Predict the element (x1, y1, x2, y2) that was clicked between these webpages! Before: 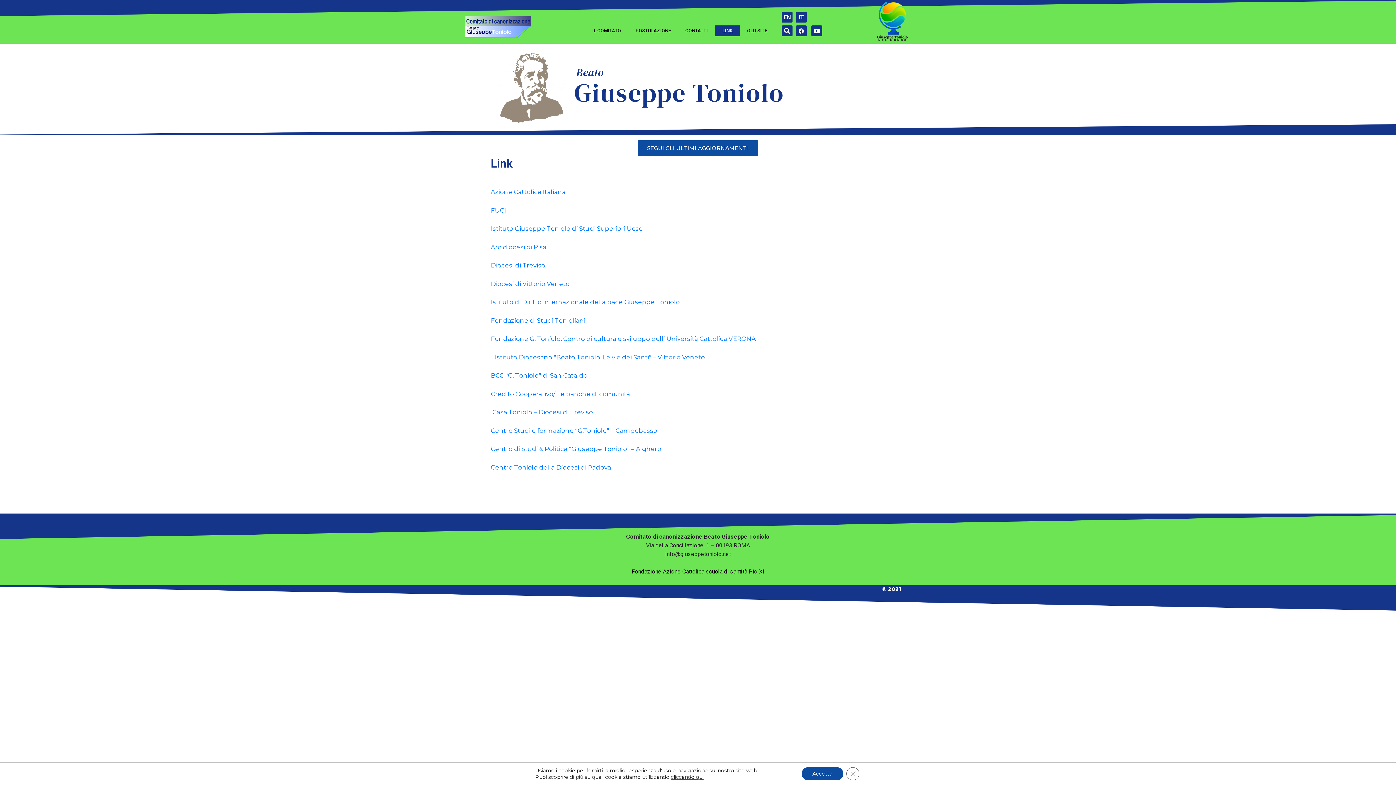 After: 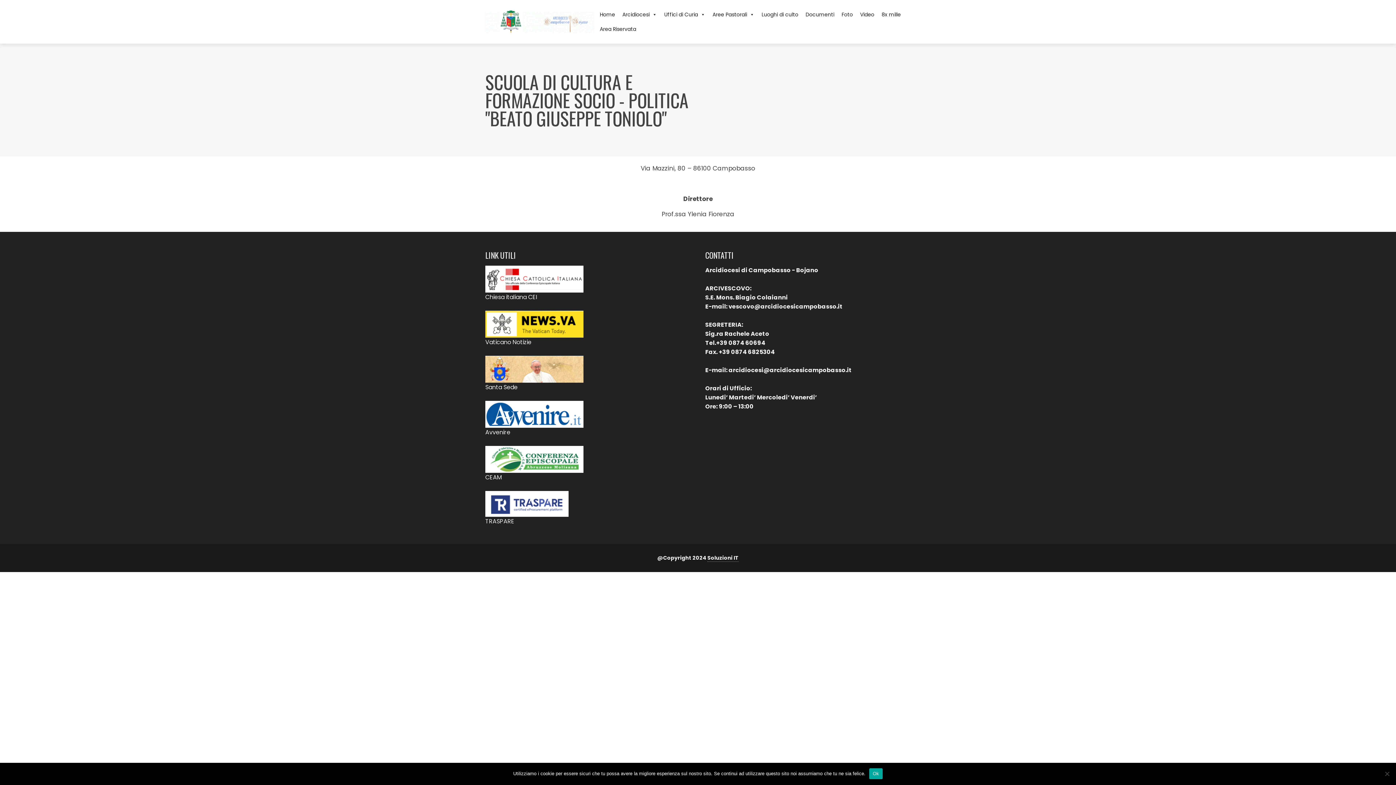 Action: bbox: (490, 427, 657, 434) label: Centro Studi e formazione “G.Toniolo” – Campobasso